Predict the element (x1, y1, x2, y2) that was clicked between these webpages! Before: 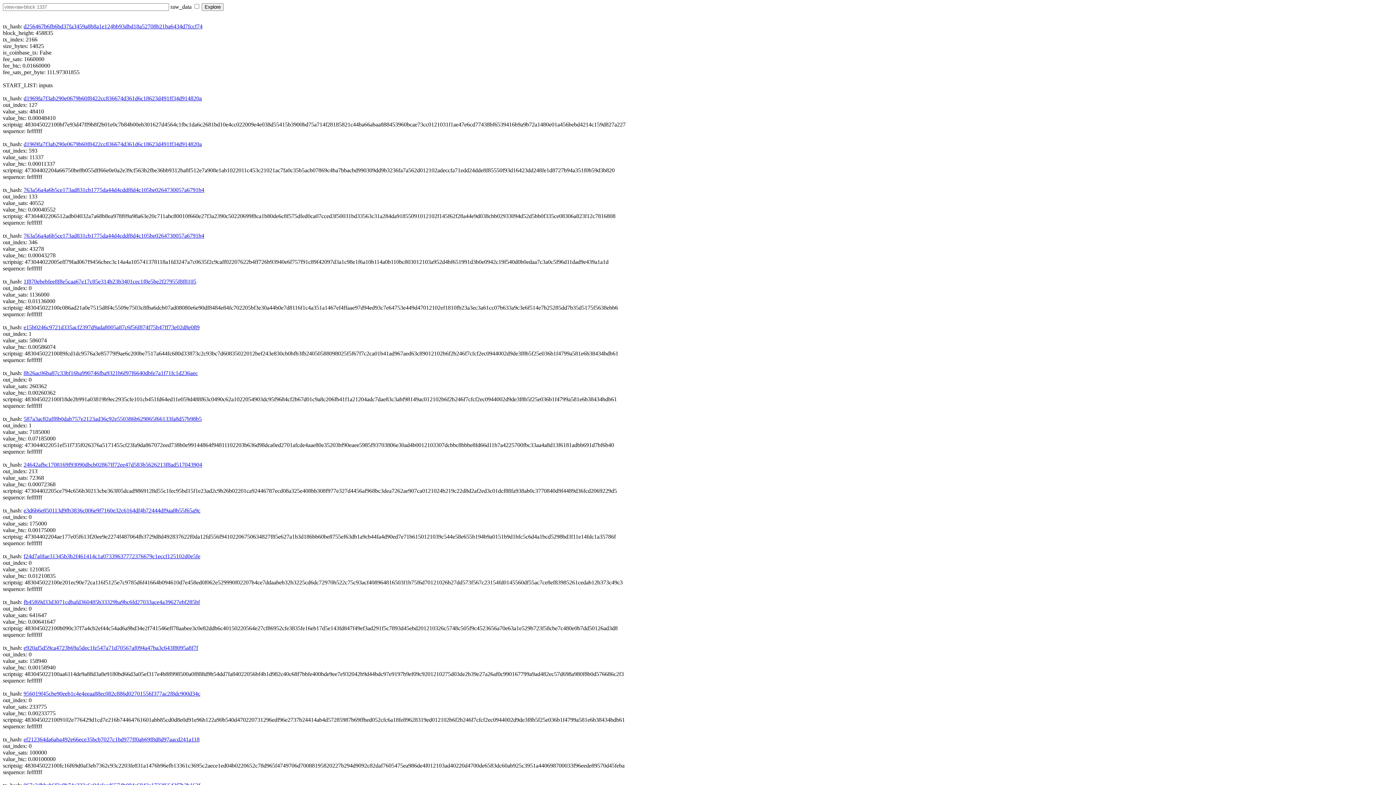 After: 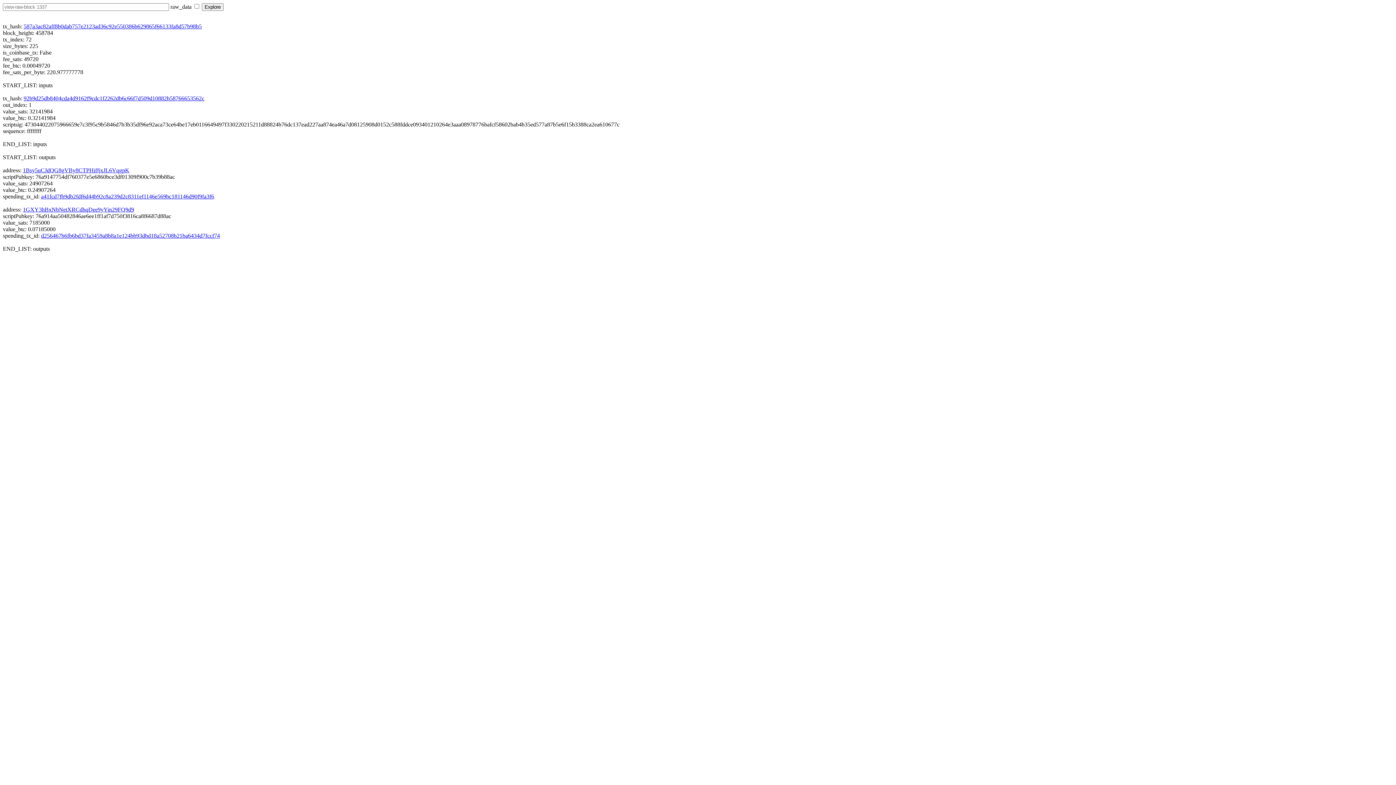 Action: bbox: (23, 416, 201, 422) label: 587a3ac82aff8b0dab757e2123ad36c92e550386b629865f66133fa8d57b98b5